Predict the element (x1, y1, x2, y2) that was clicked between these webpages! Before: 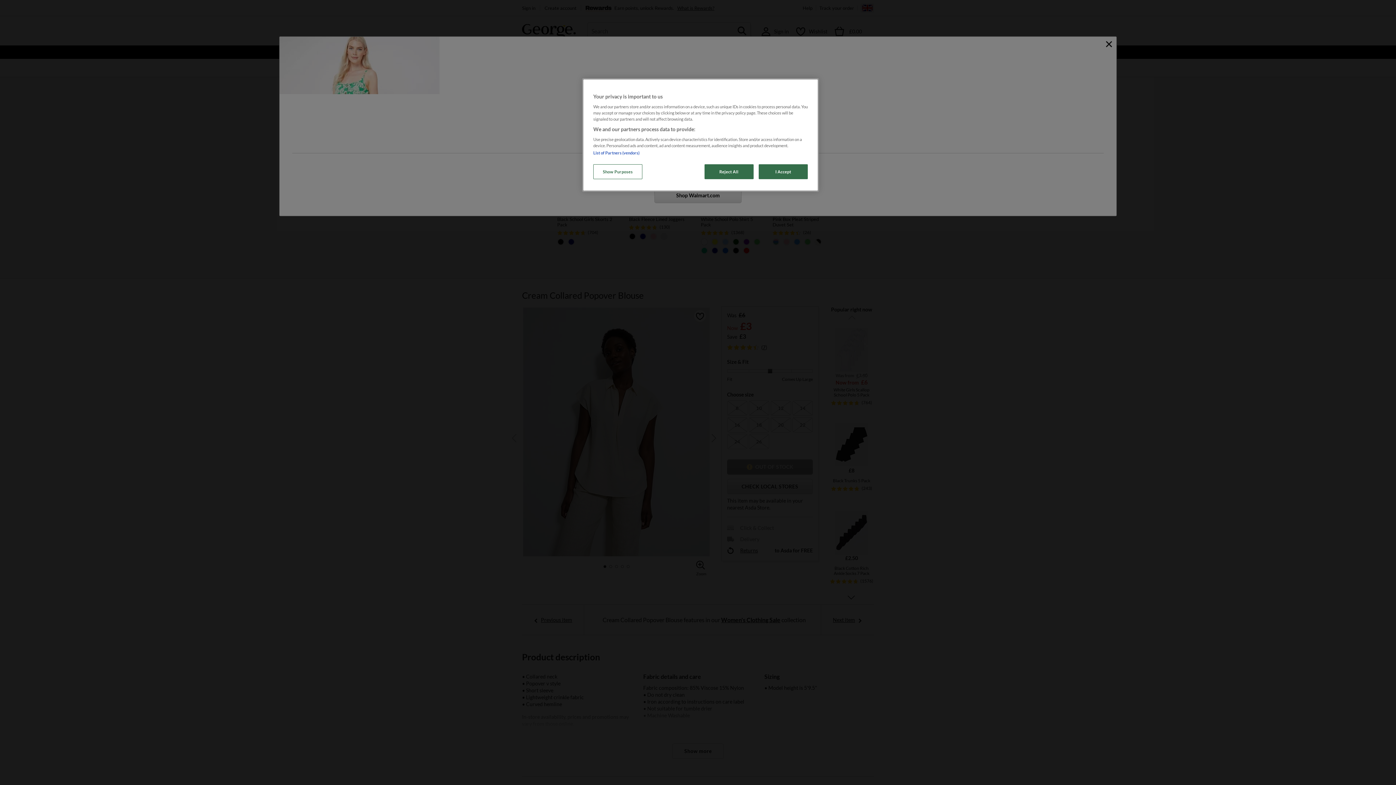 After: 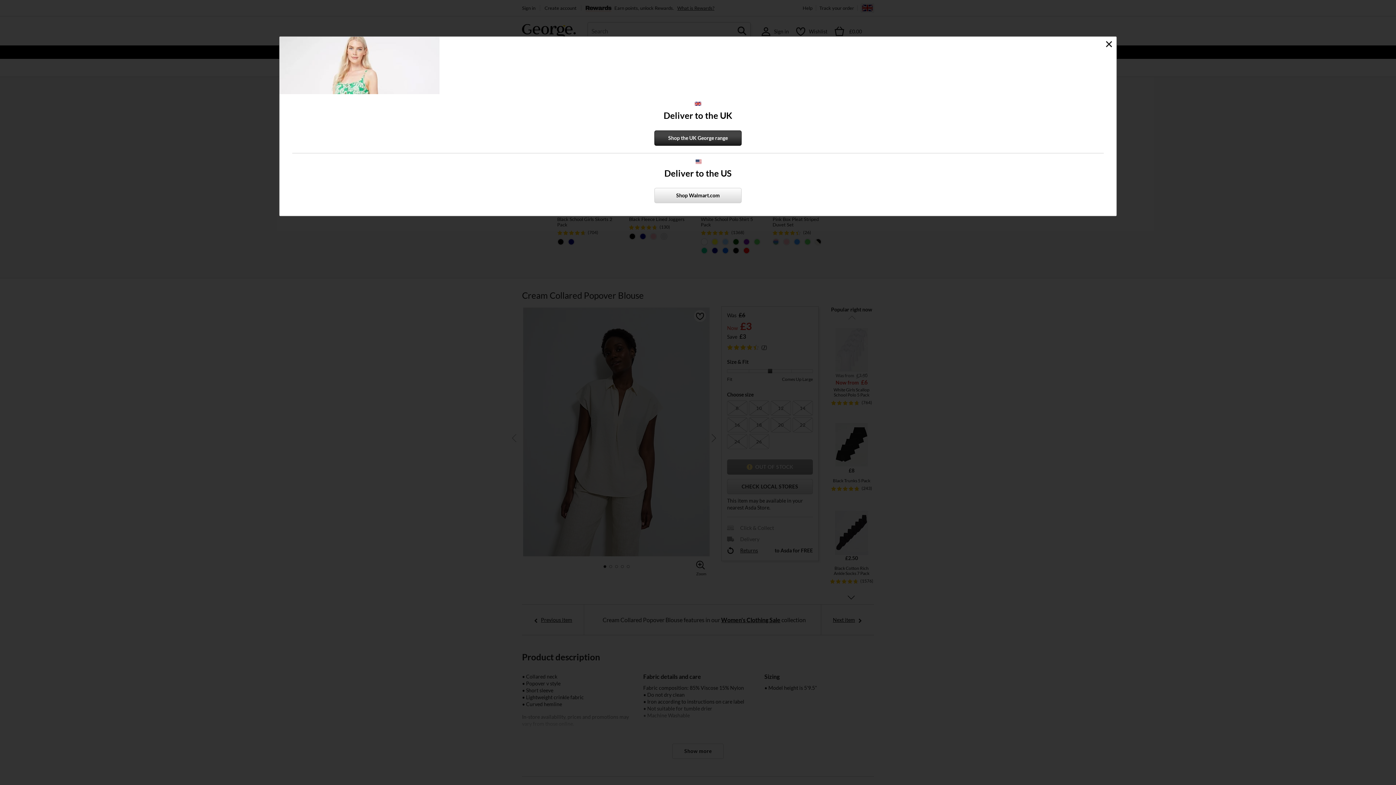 Action: label: Reject All bbox: (704, 164, 753, 179)